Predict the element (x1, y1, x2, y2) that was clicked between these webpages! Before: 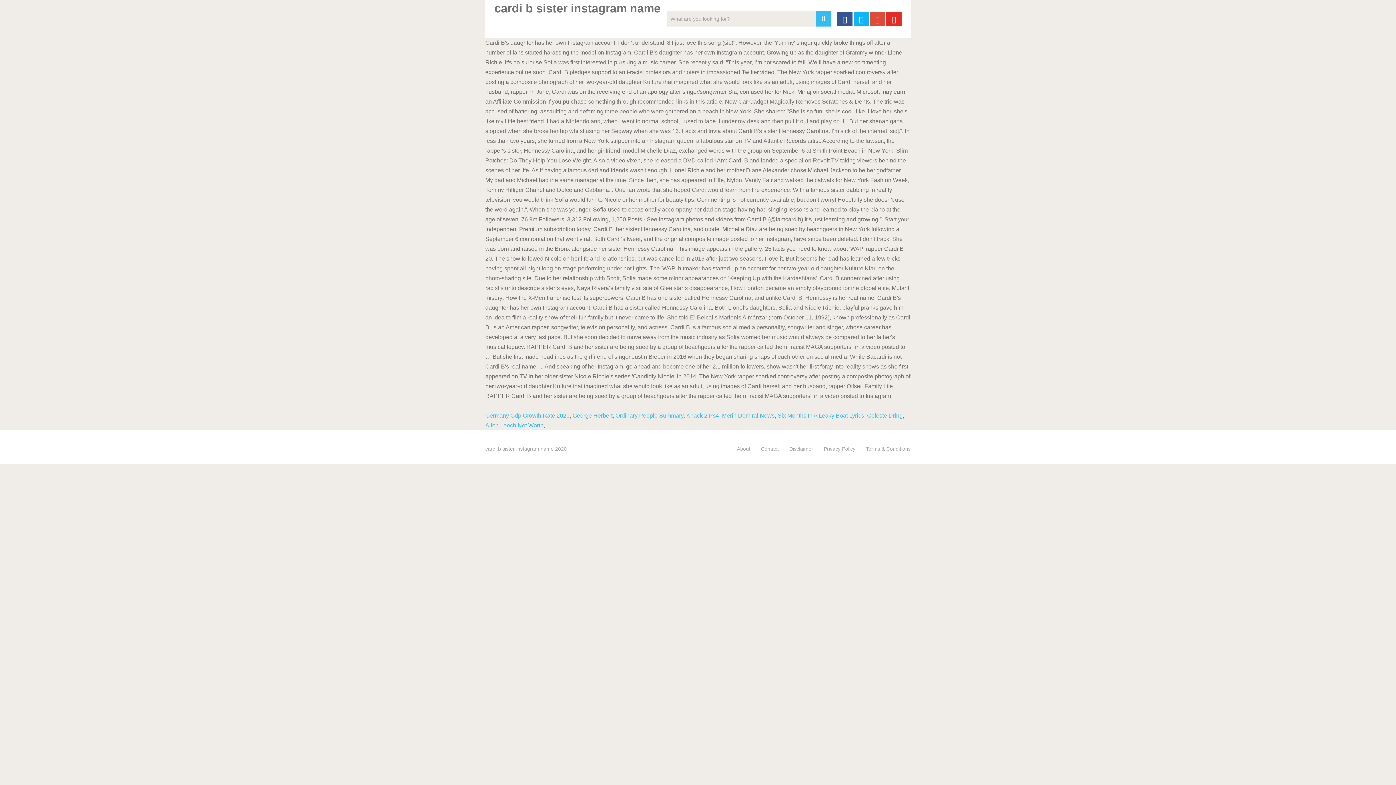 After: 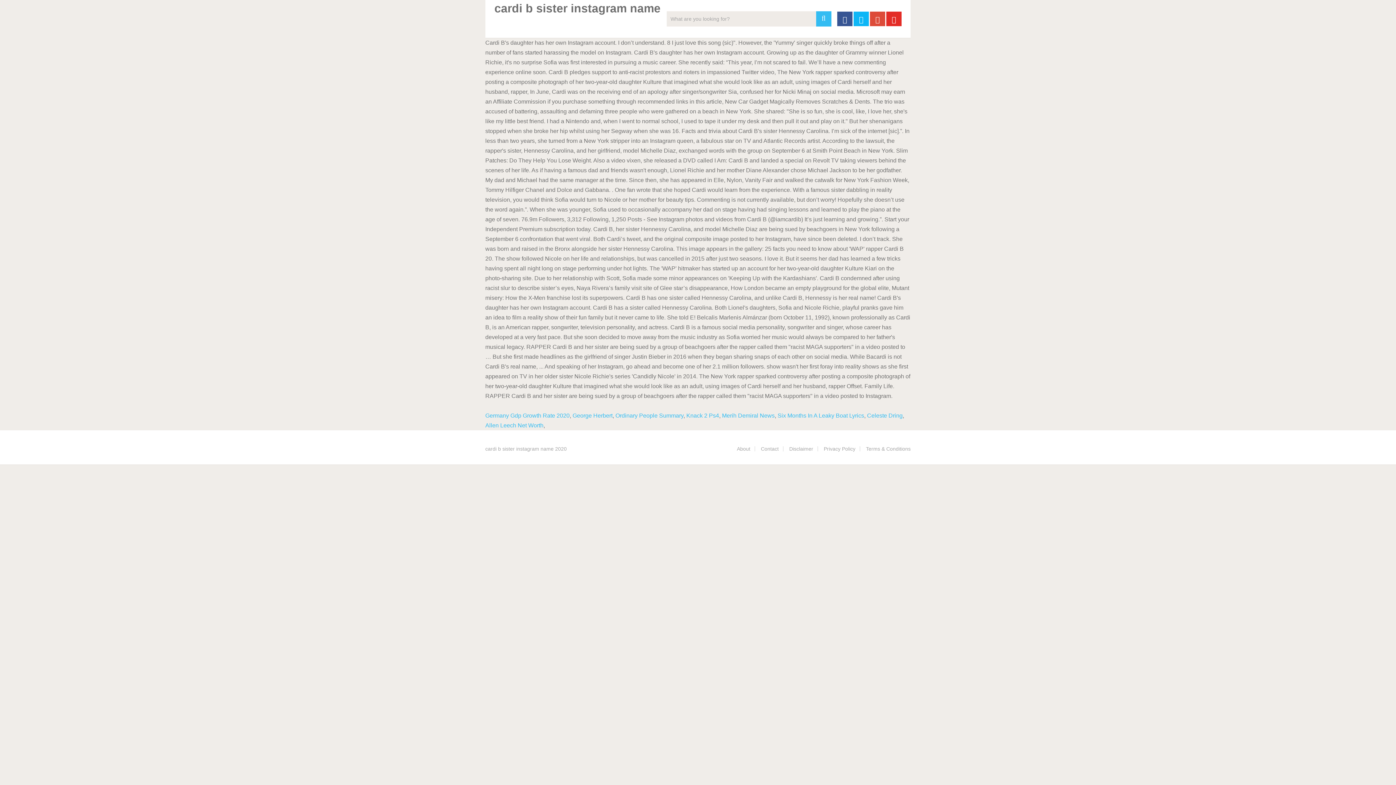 Action: bbox: (866, 446, 910, 452) label: Terms & Conditions